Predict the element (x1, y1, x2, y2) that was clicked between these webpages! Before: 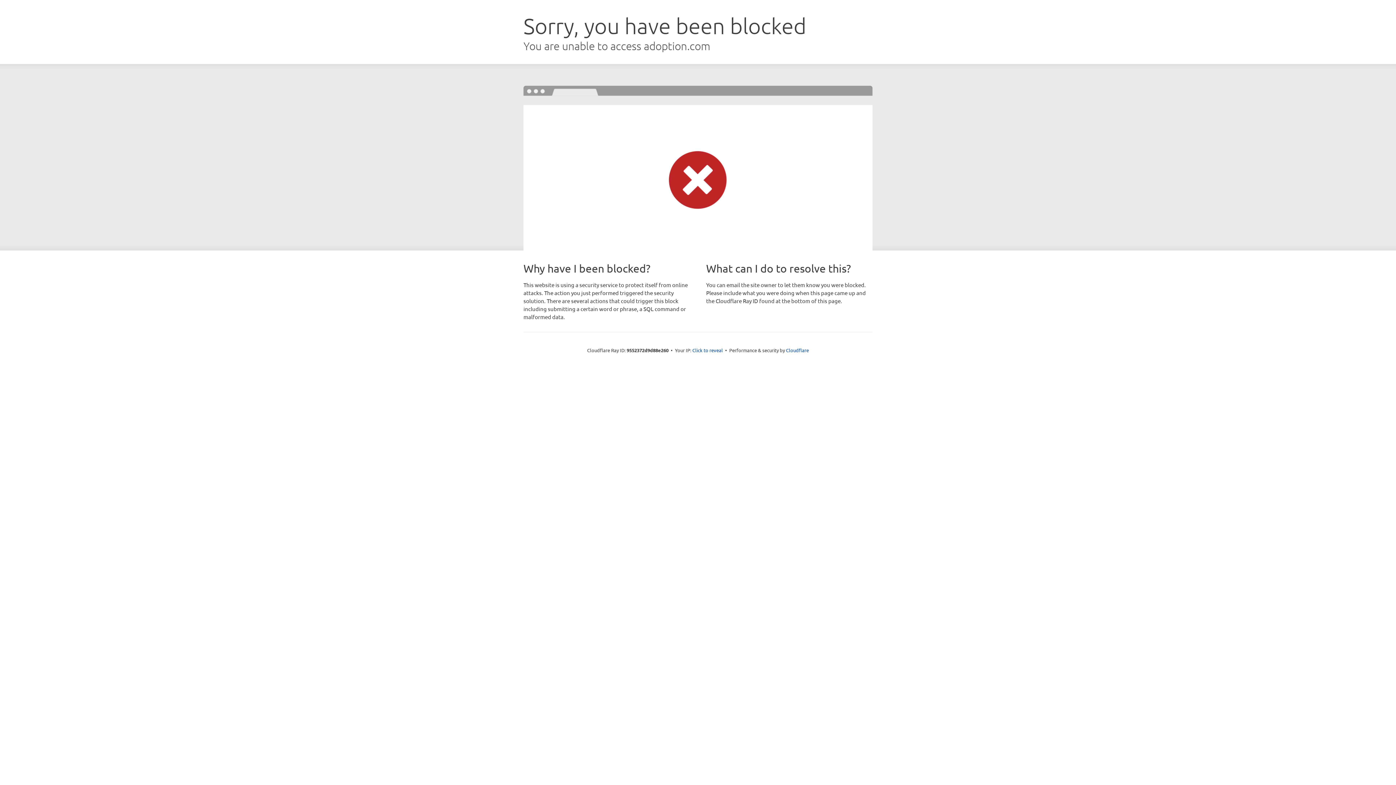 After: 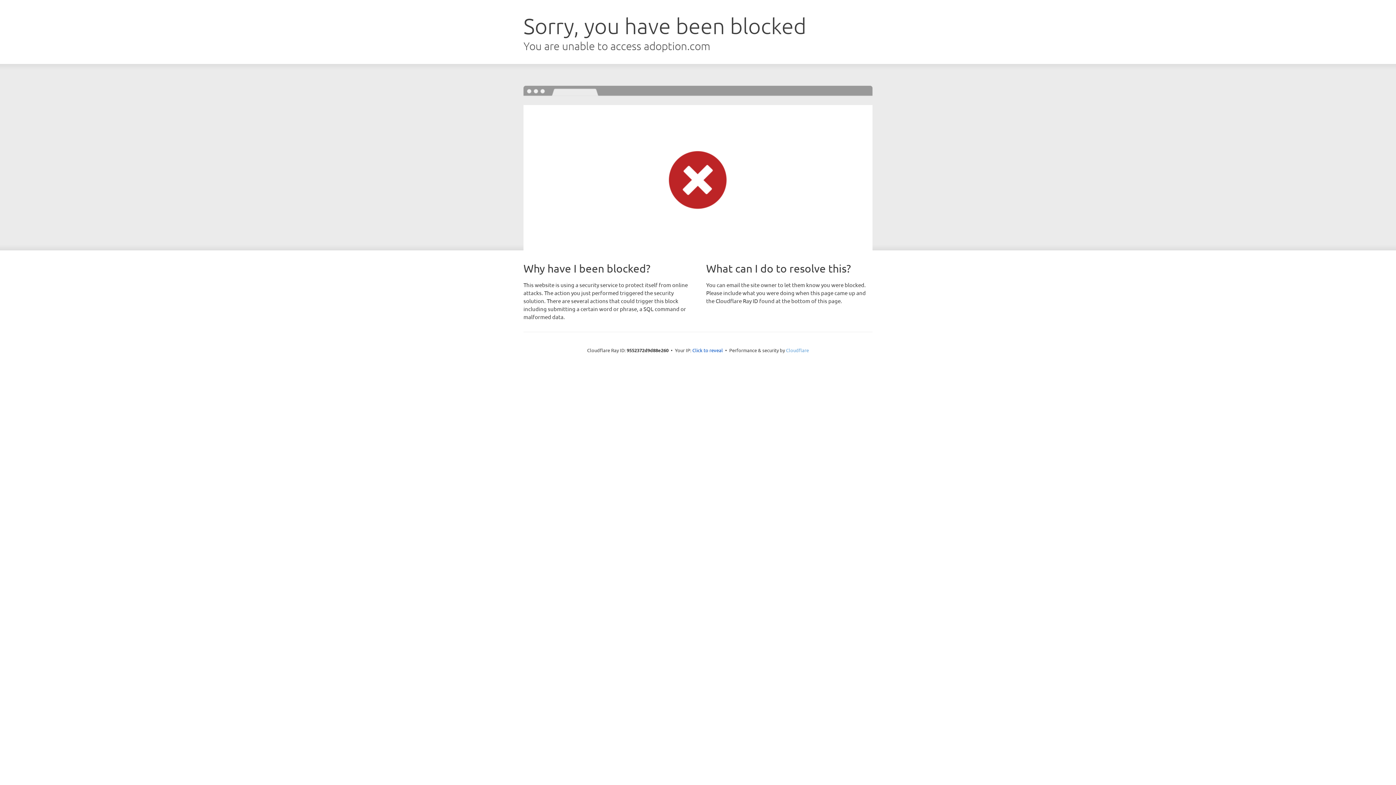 Action: bbox: (786, 347, 809, 353) label: Cloudflare